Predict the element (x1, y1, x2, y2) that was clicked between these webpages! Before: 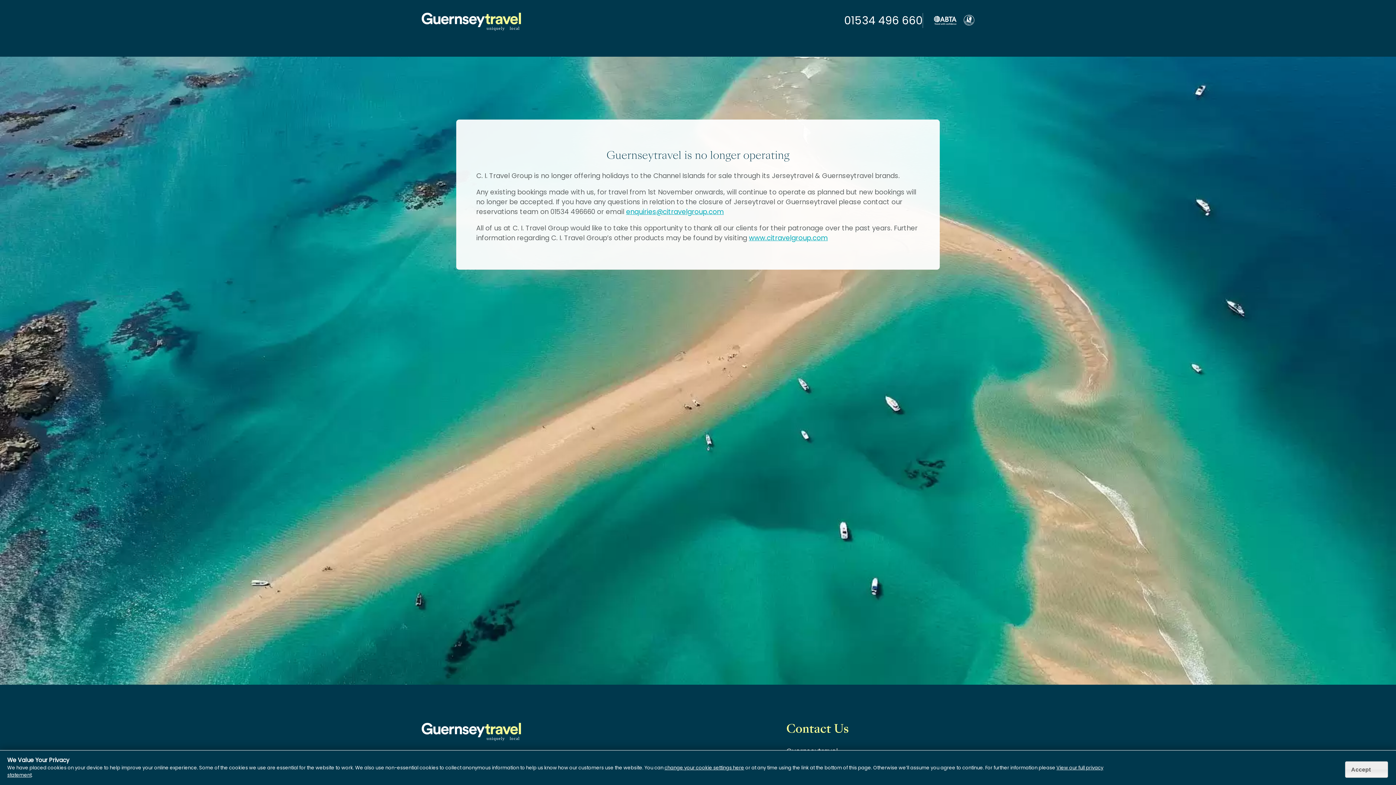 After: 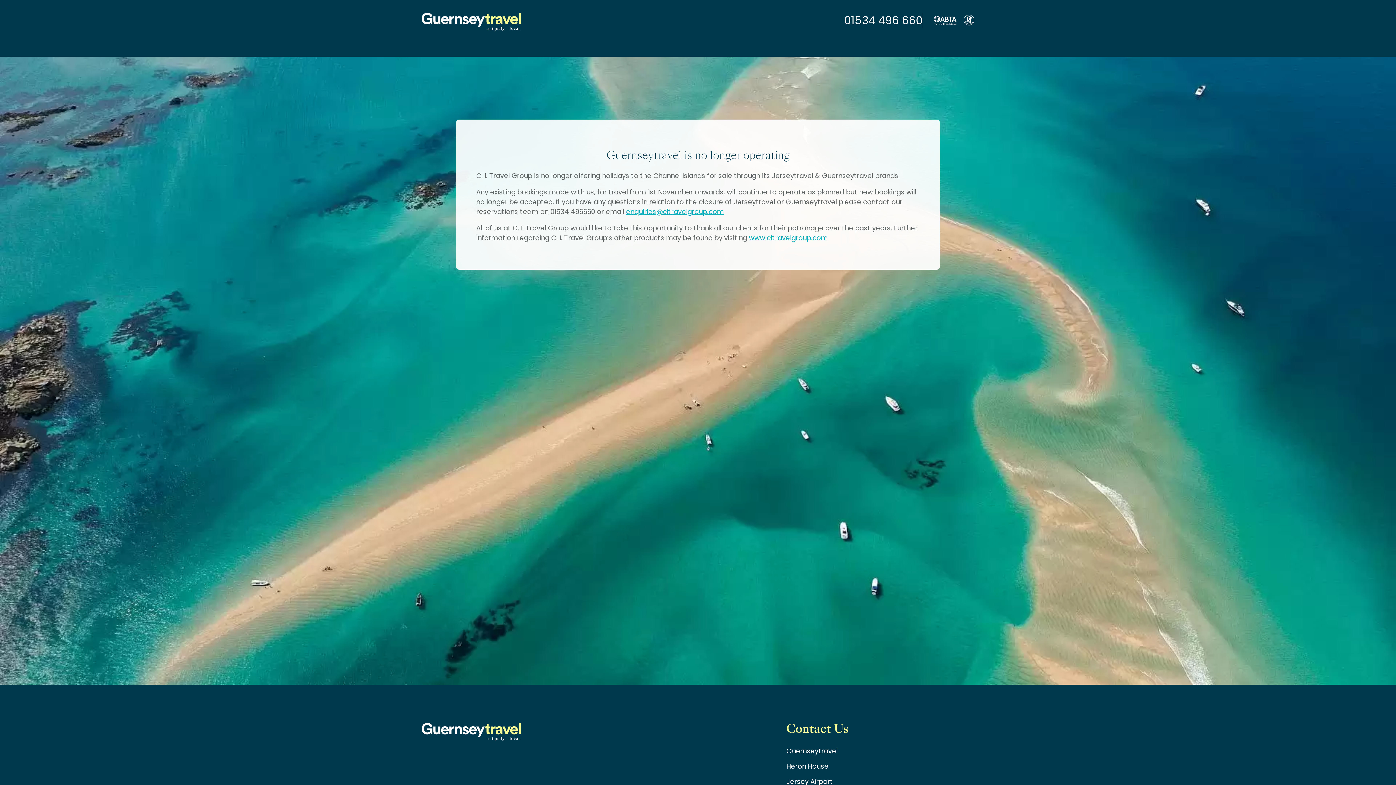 Action: bbox: (421, 26, 521, 34)